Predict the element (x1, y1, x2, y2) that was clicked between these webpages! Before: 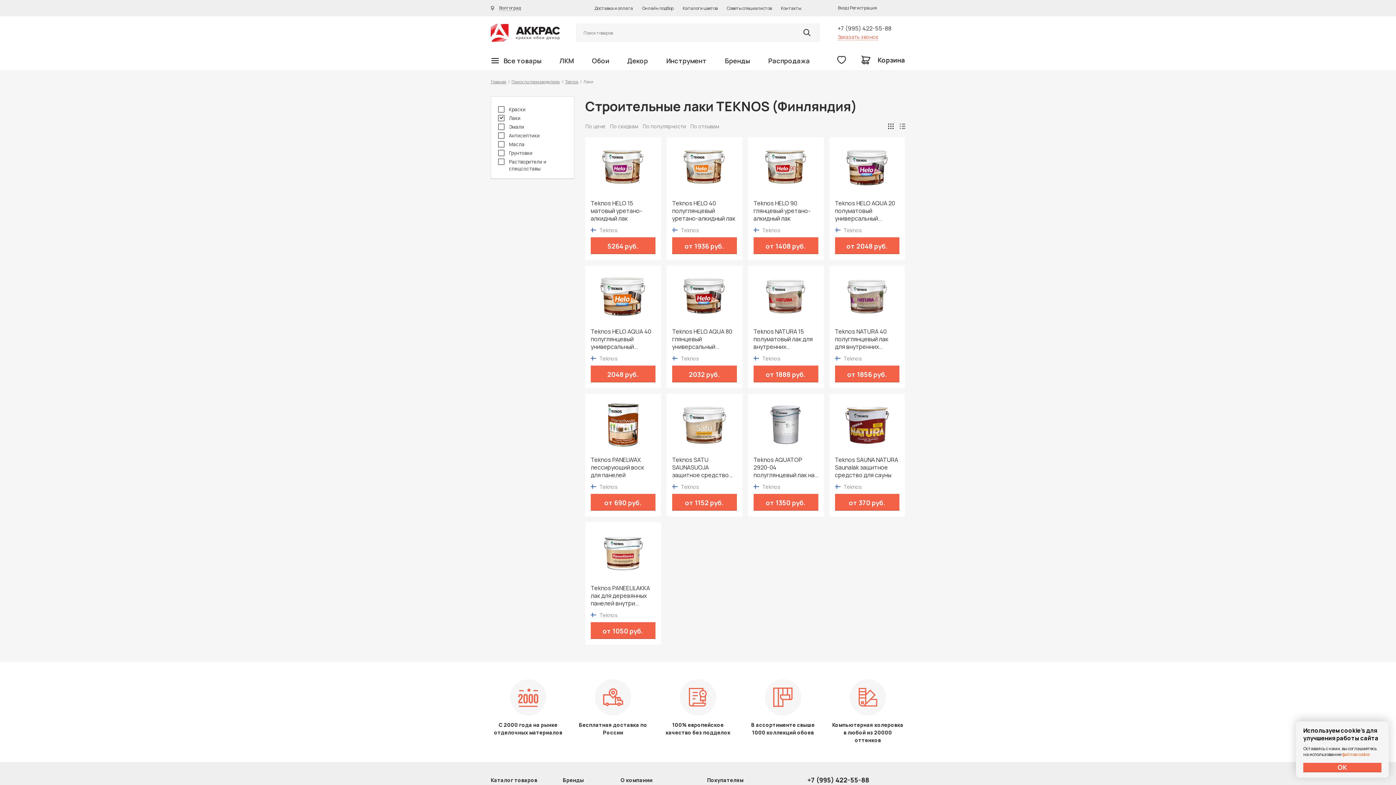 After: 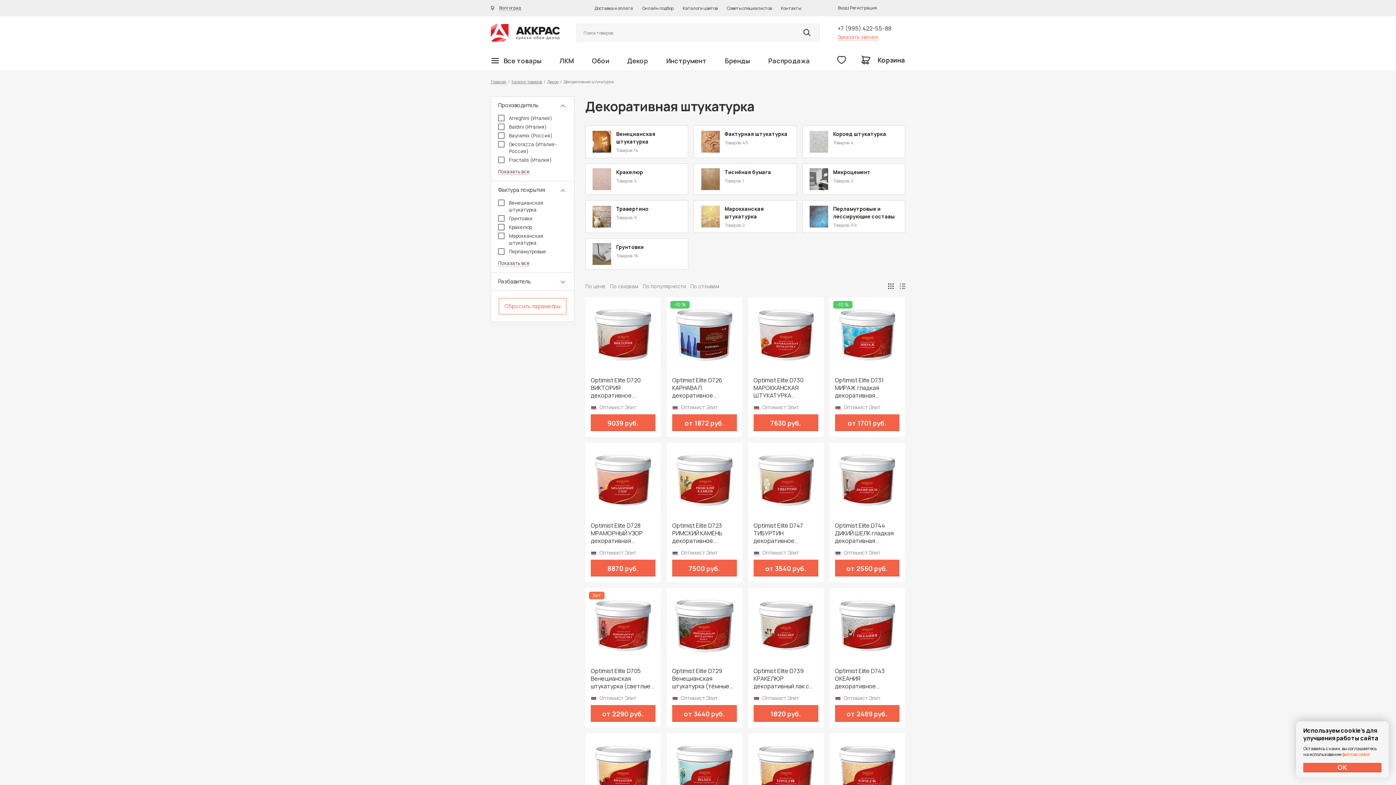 Action: label: Декор bbox: (627, 56, 648, 65)